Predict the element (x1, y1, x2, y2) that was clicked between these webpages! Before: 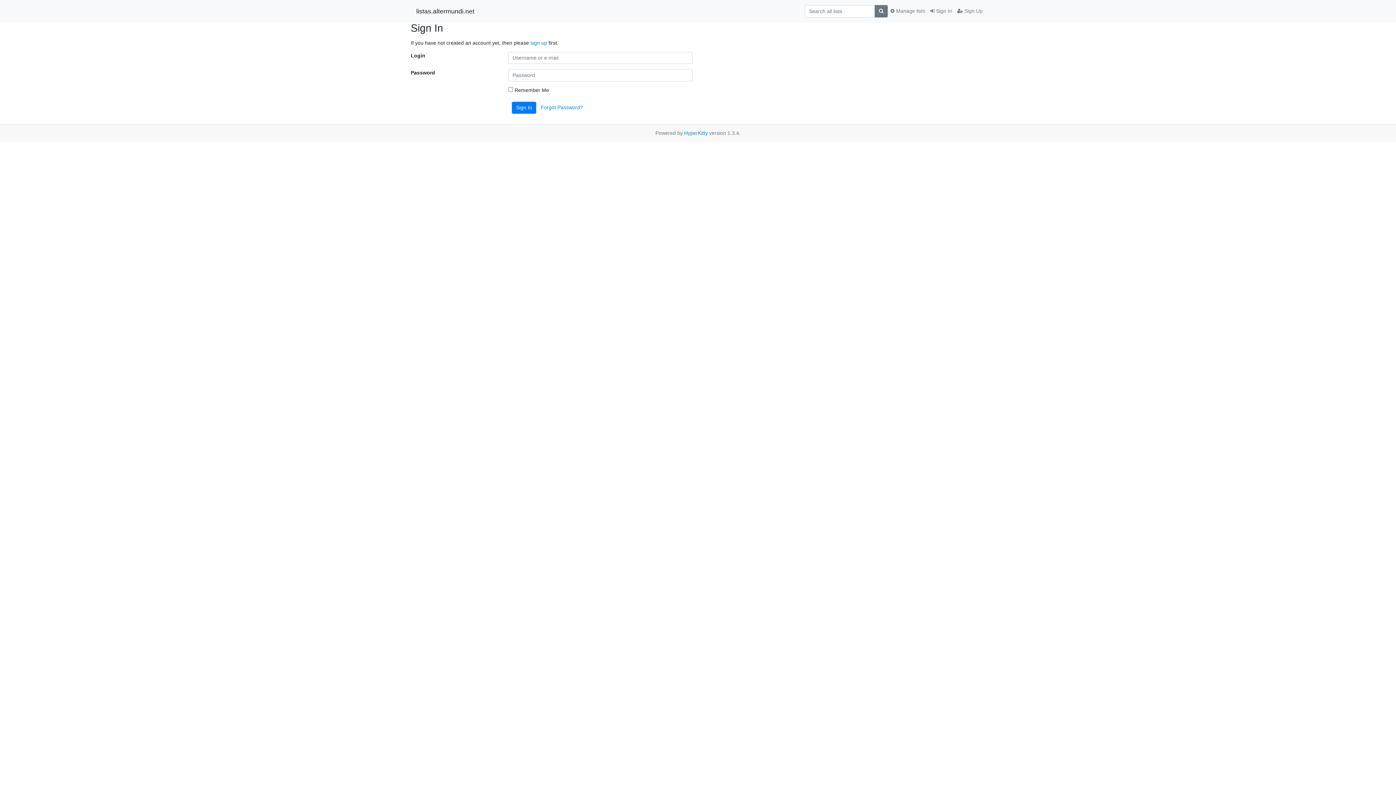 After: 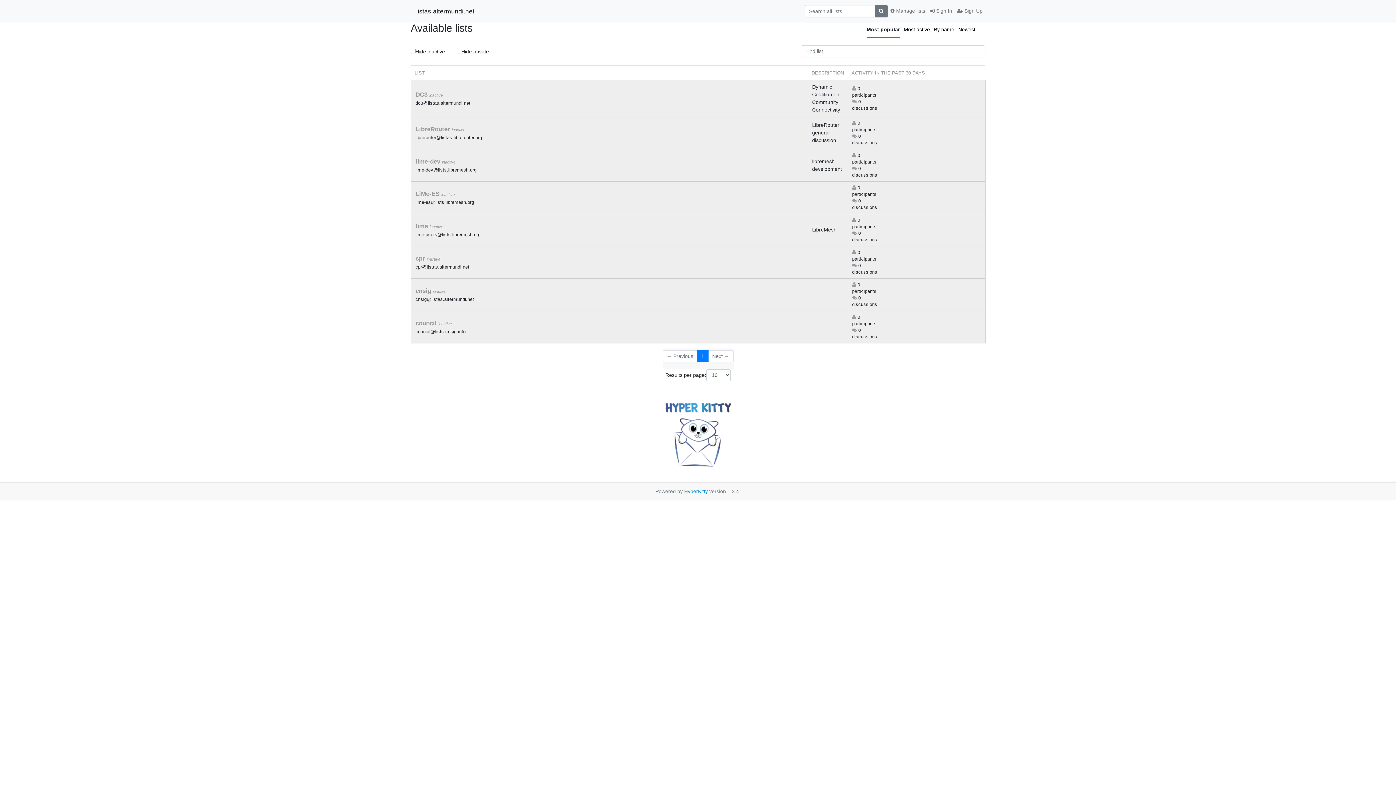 Action: label: listas.altermundi.net bbox: (416, 4, 474, 17)